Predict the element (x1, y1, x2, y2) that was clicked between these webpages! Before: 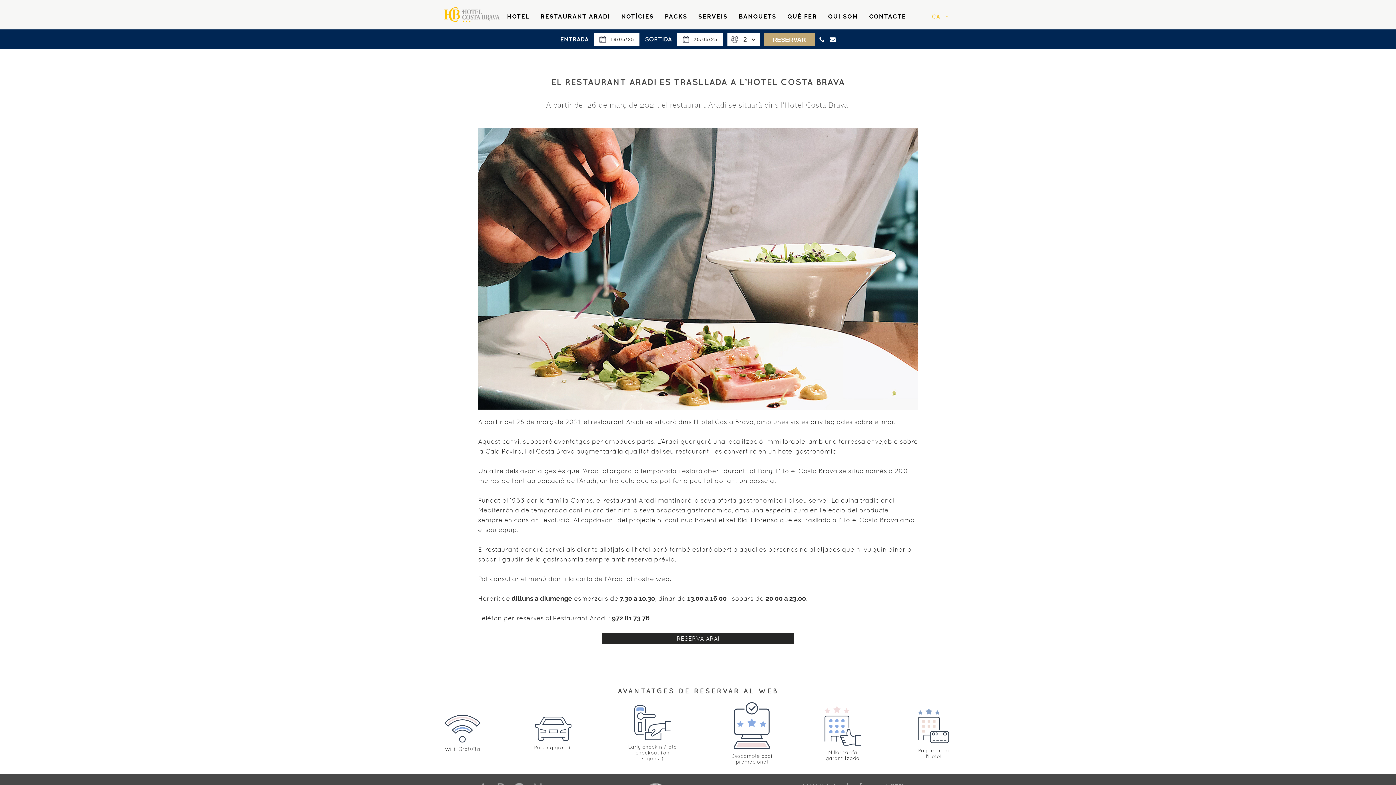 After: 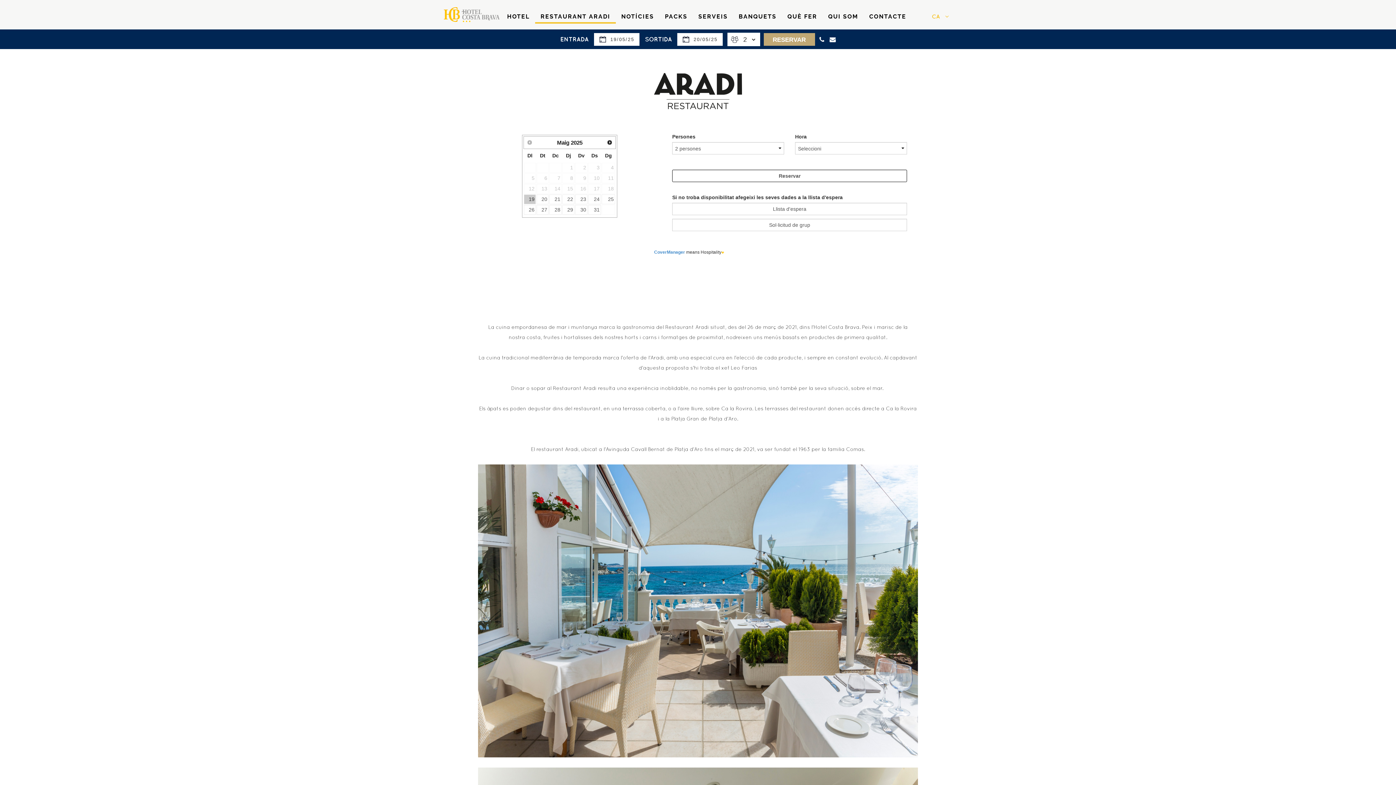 Action: bbox: (535, 9, 616, 23) label: RESTAURANT ARADI